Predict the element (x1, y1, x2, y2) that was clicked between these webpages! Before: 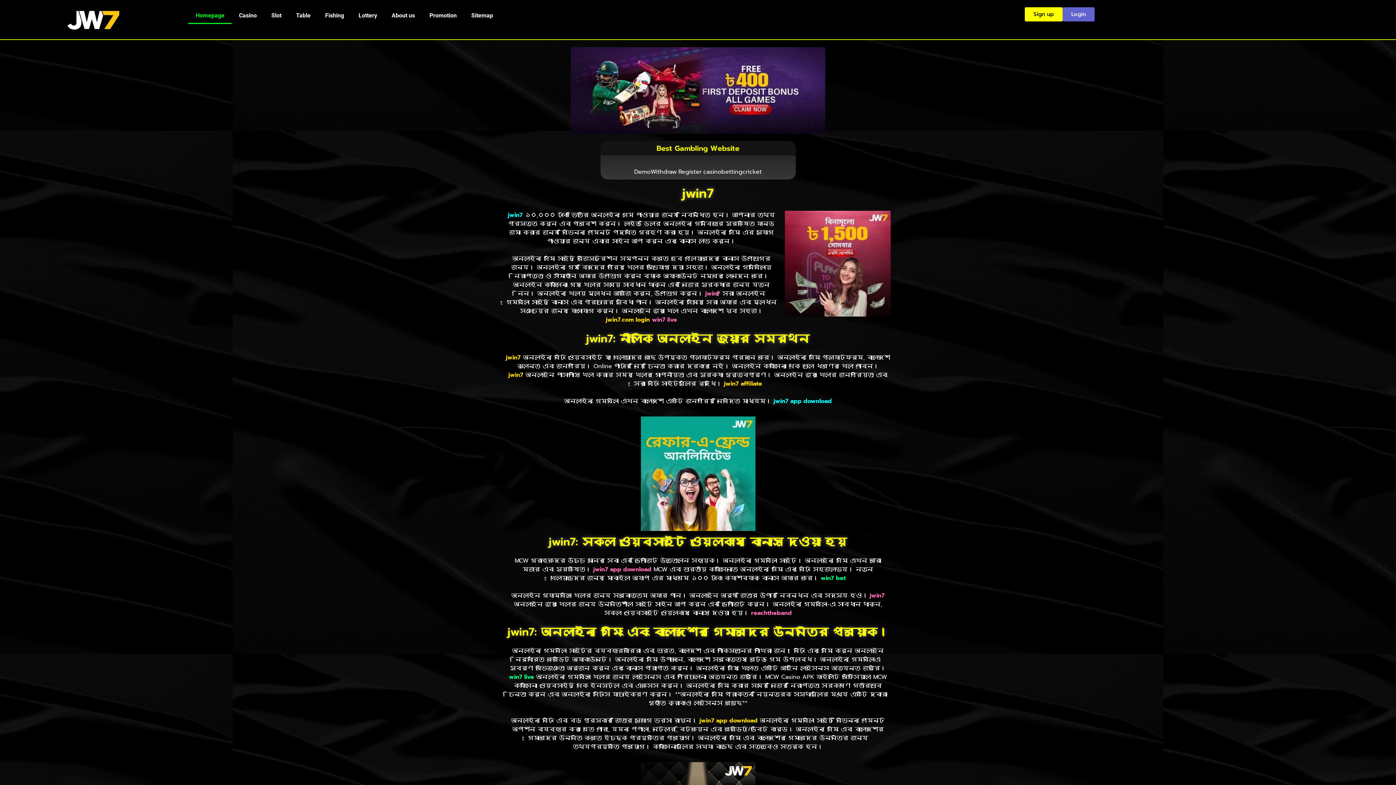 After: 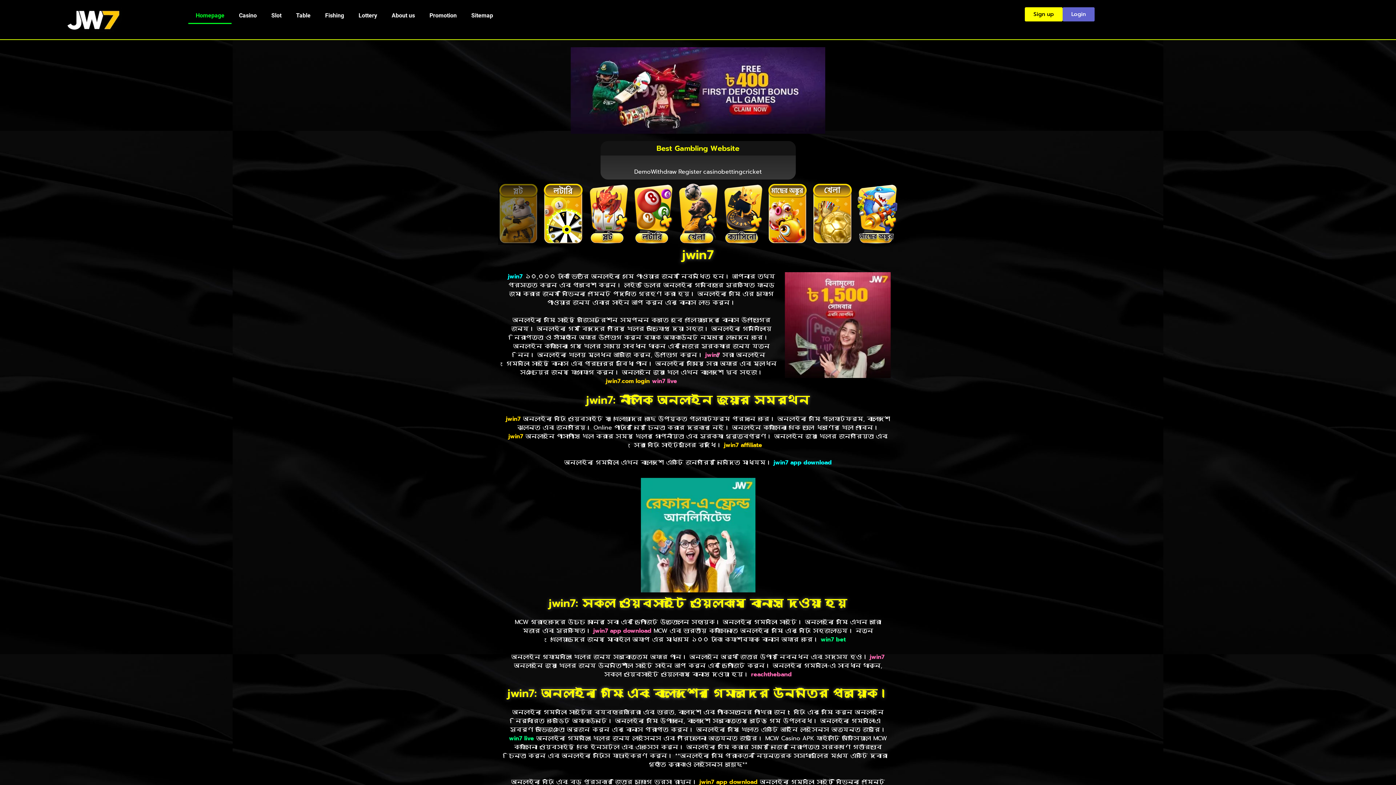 Action: label: jwin7 bbox: (507, 213, 522, 221)